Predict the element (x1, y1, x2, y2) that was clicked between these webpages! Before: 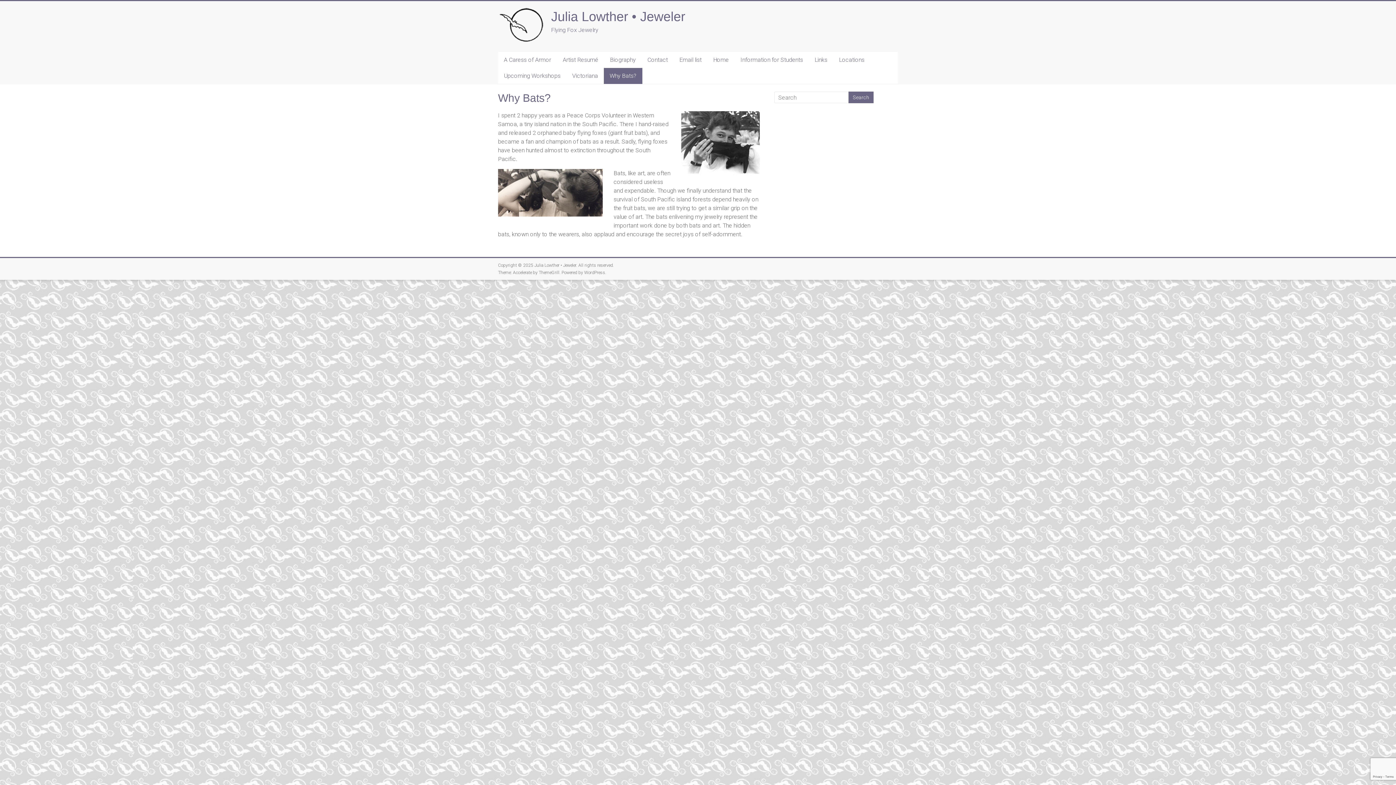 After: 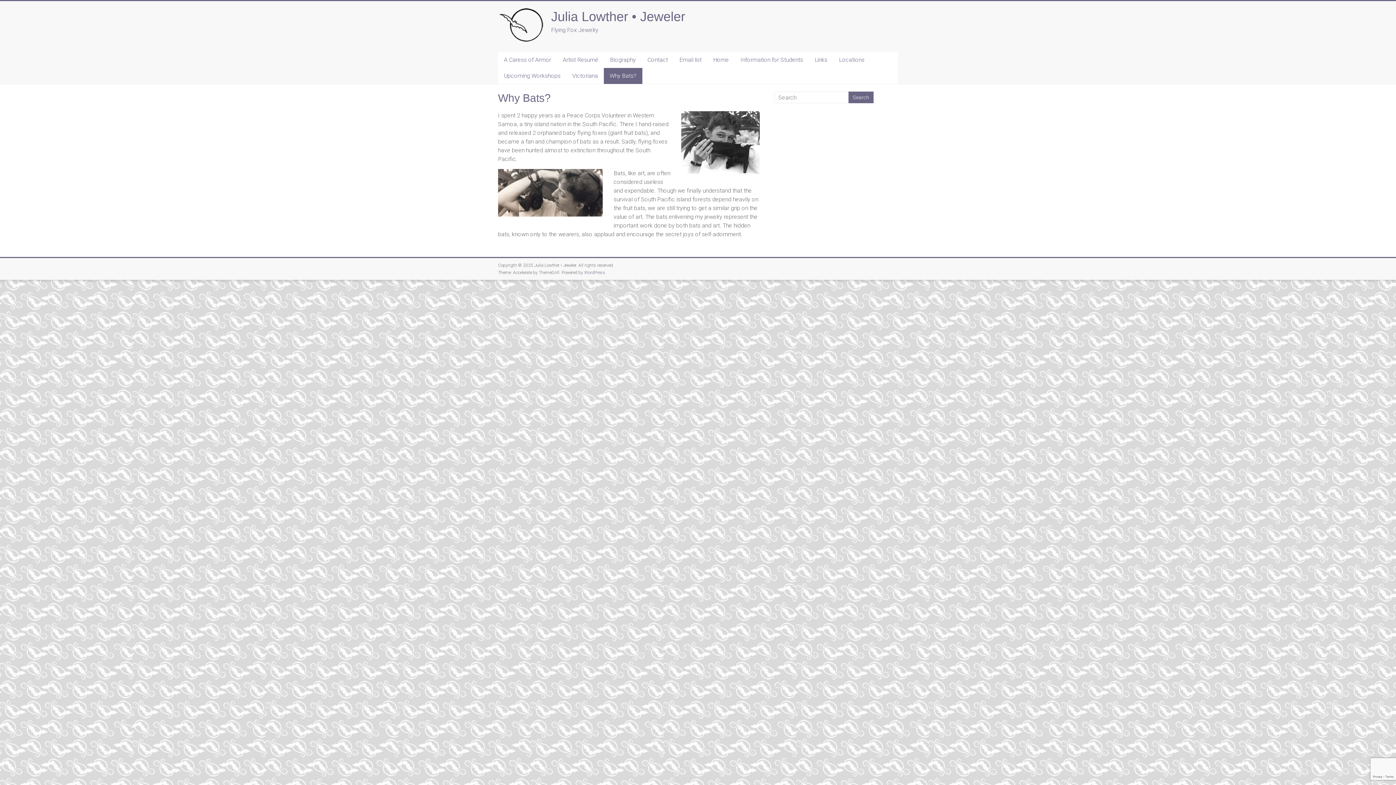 Action: label: WordPress bbox: (584, 270, 605, 275)